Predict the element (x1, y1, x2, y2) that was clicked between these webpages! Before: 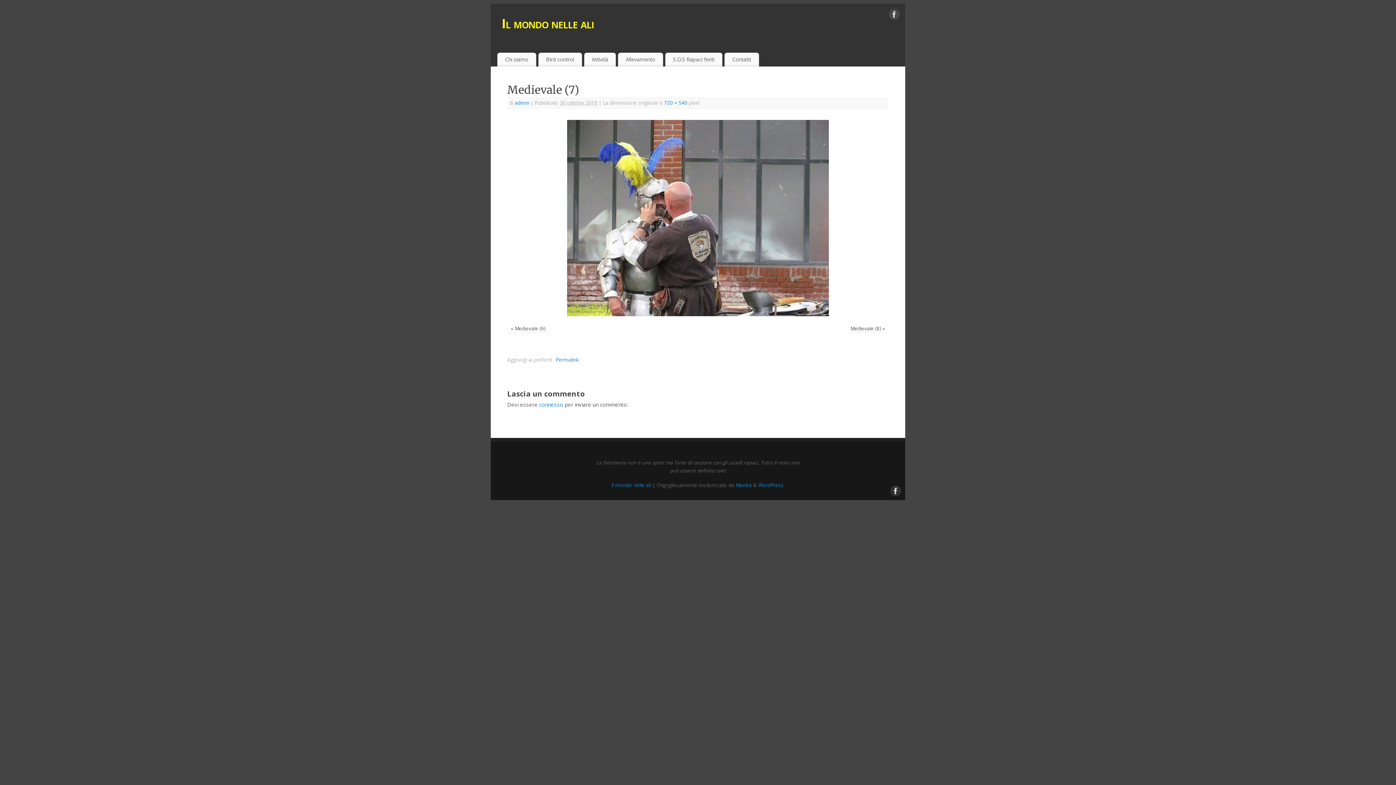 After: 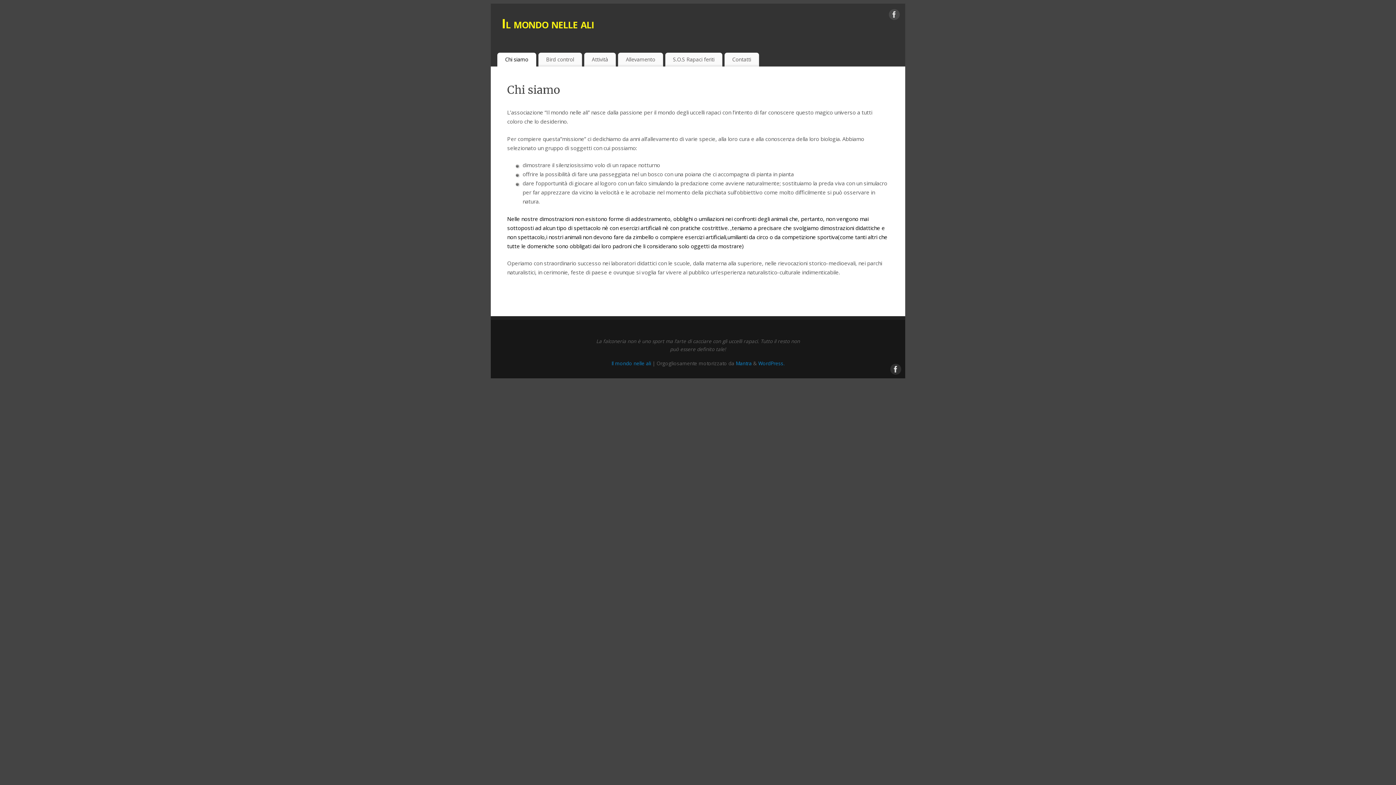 Action: label: Il mondo nelle ali bbox: (611, 482, 651, 488)